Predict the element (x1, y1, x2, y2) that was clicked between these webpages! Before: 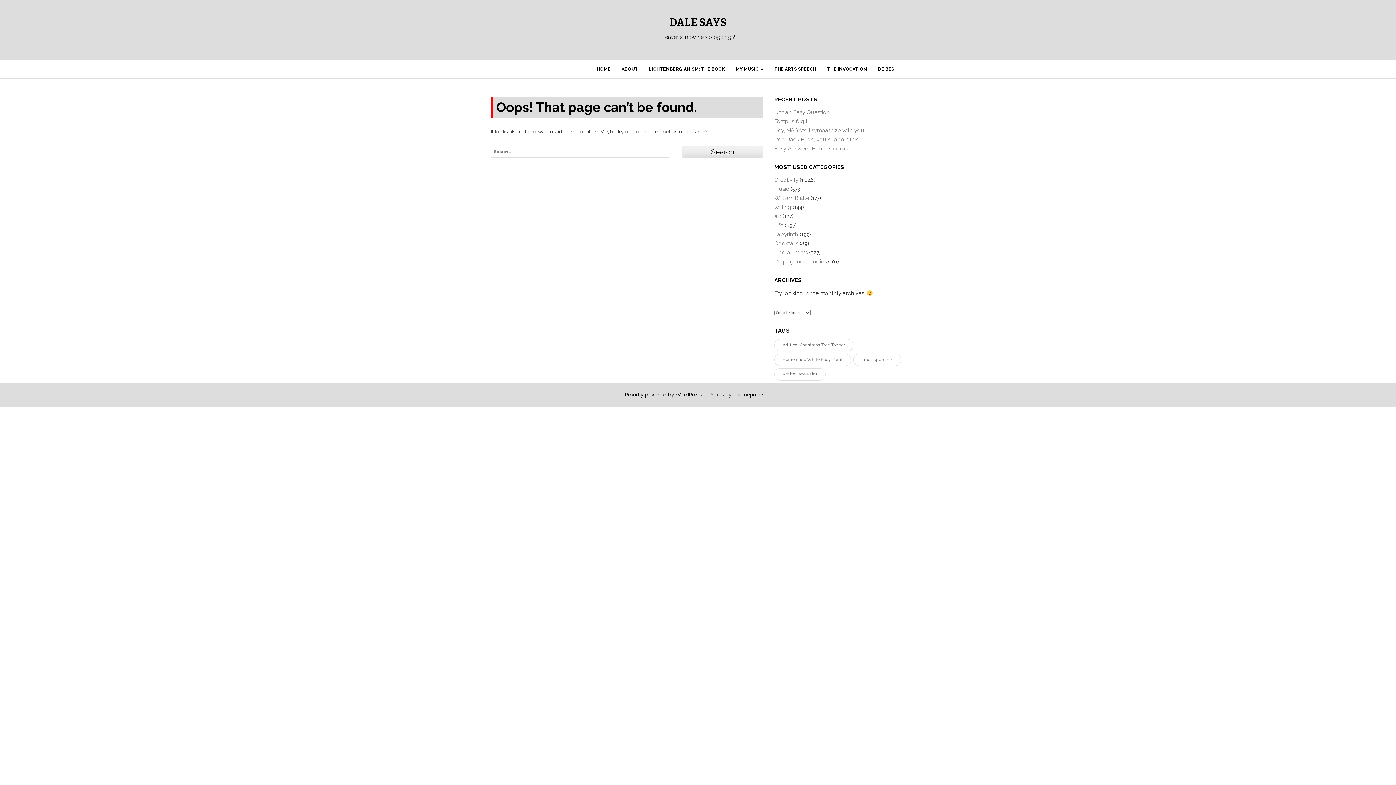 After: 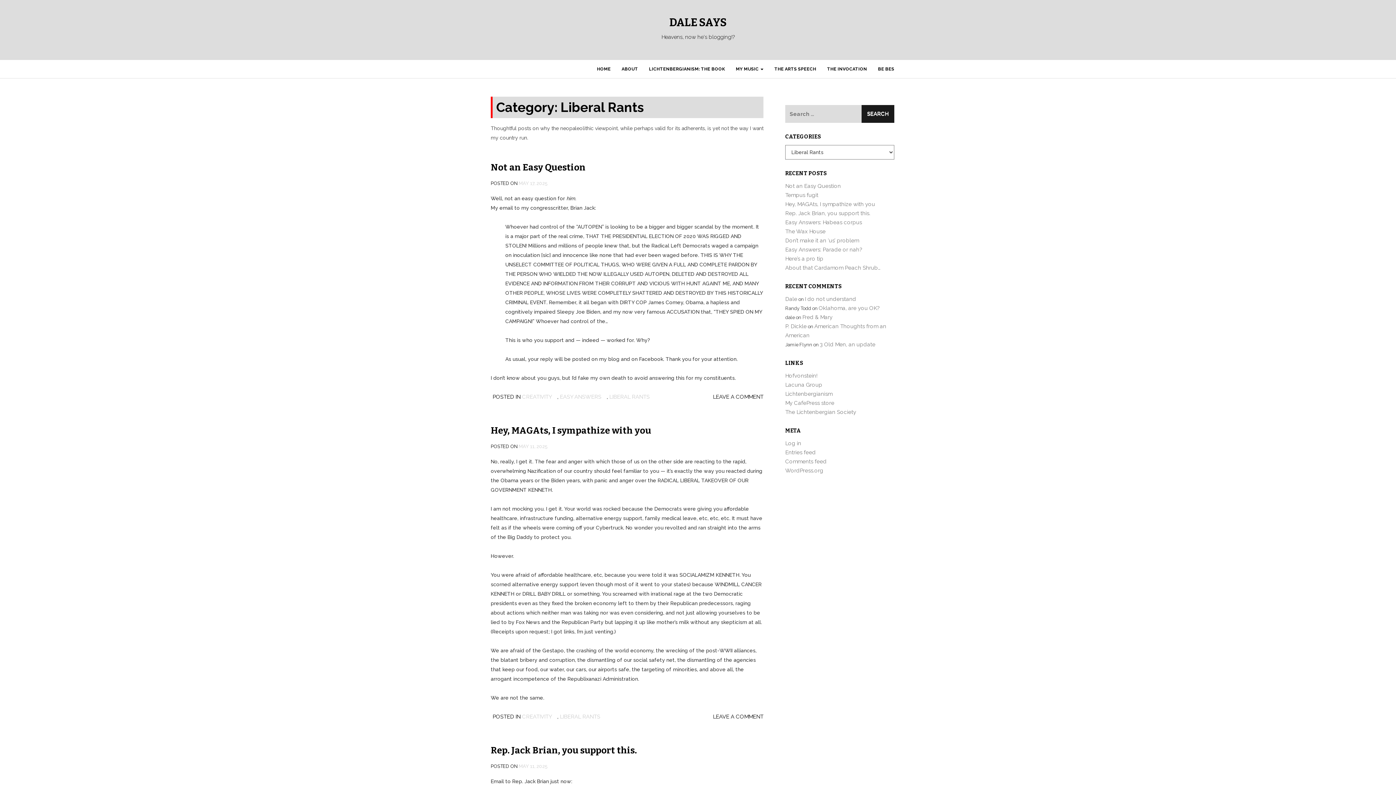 Action: label: Liberal Rants bbox: (774, 249, 808, 256)